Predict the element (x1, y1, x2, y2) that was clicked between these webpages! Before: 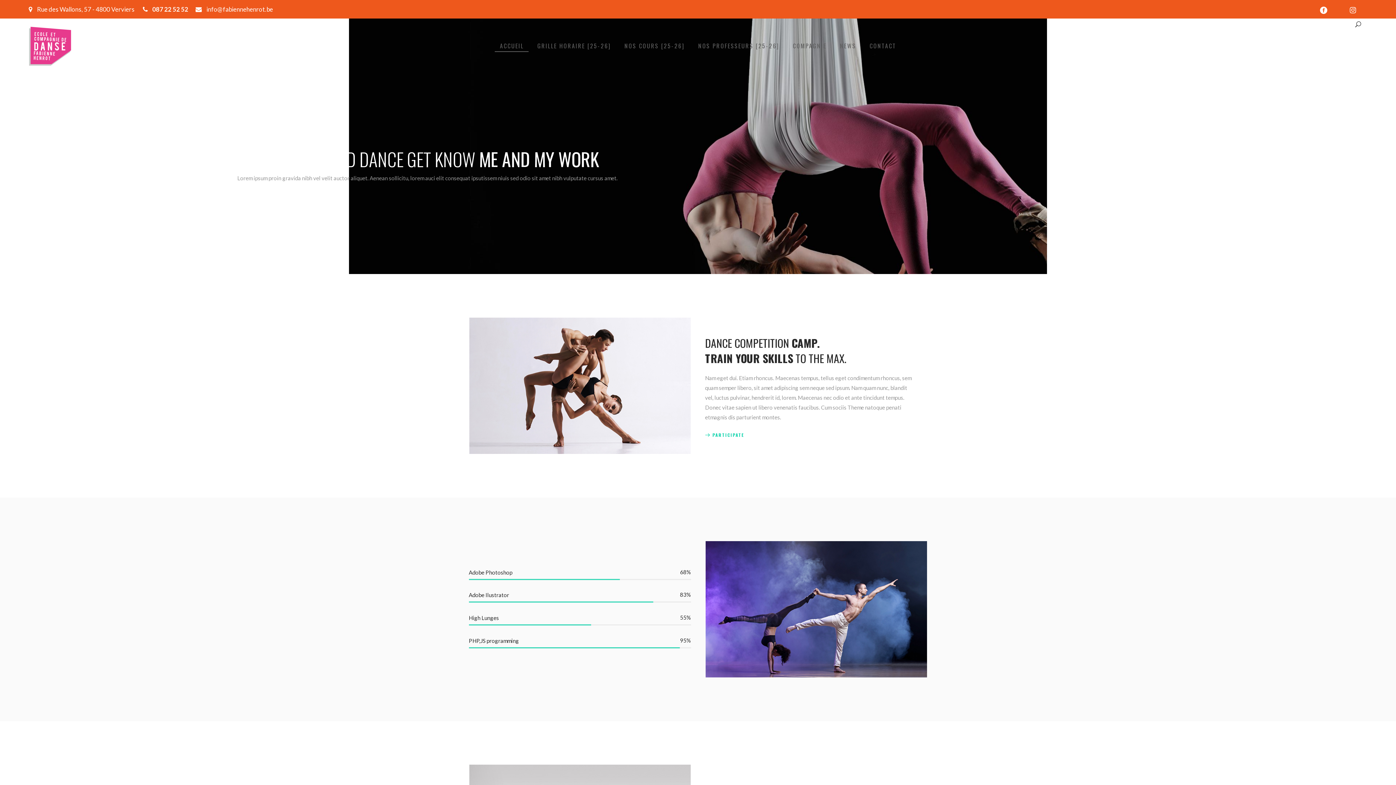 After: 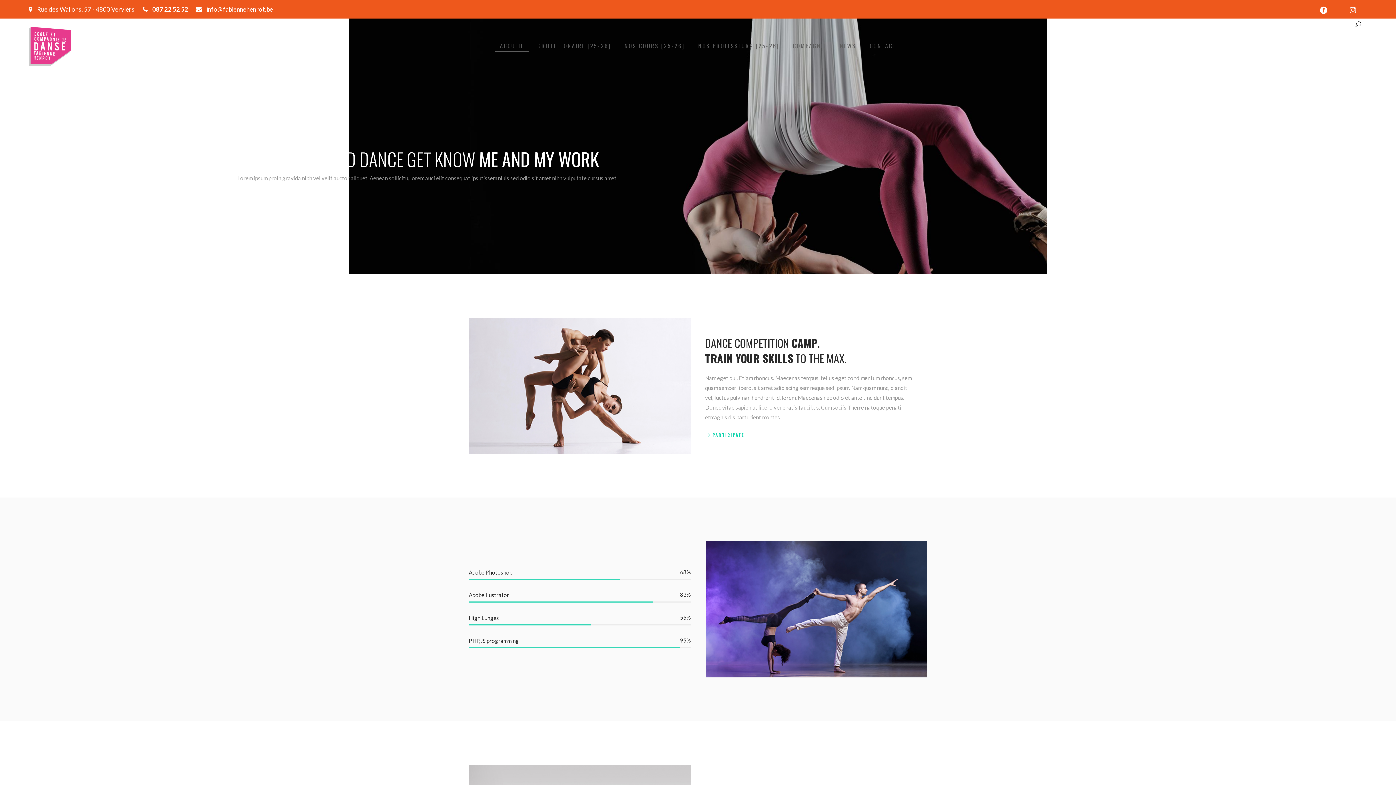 Action: bbox: (1350, 4, 1356, 14)